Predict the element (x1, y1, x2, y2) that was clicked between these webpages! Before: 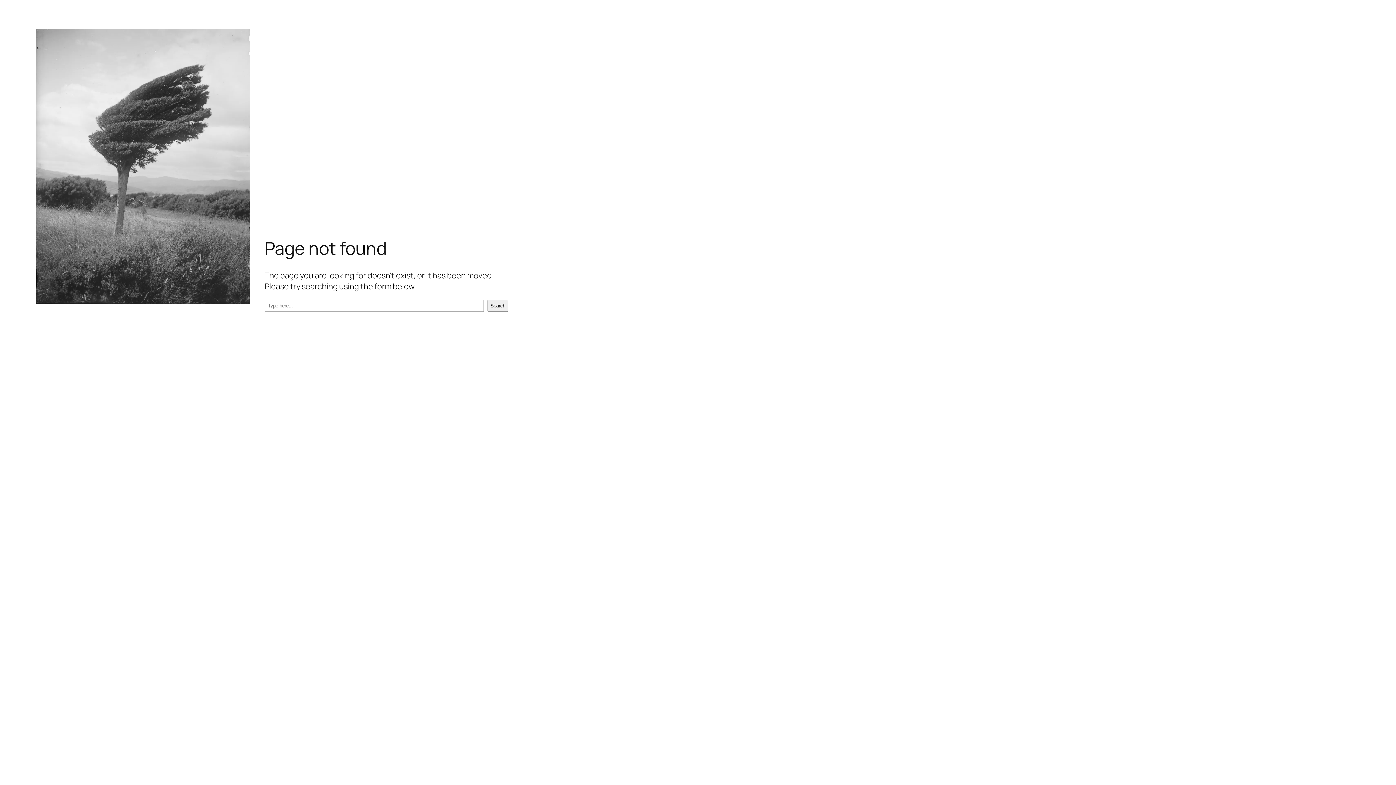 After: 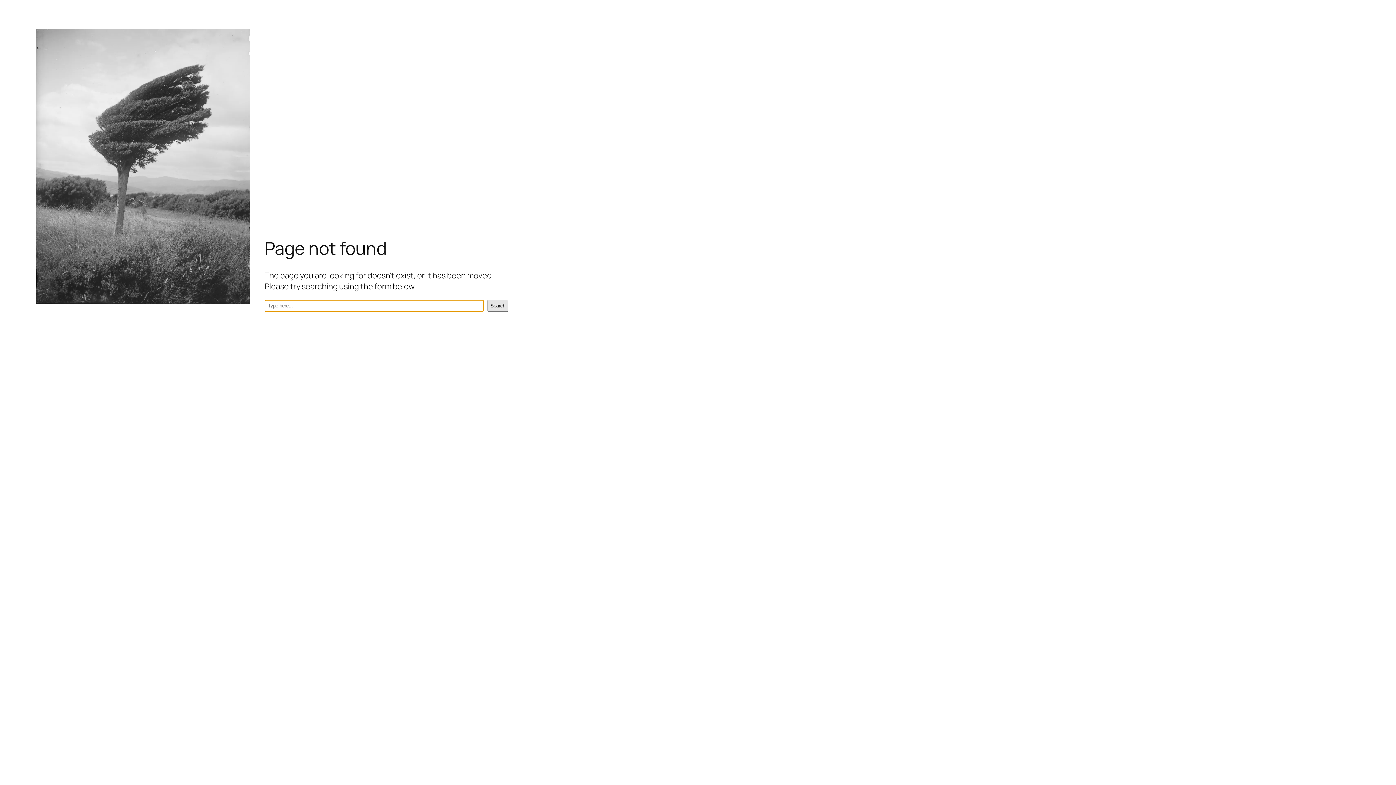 Action: label: Search bbox: (487, 299, 508, 311)